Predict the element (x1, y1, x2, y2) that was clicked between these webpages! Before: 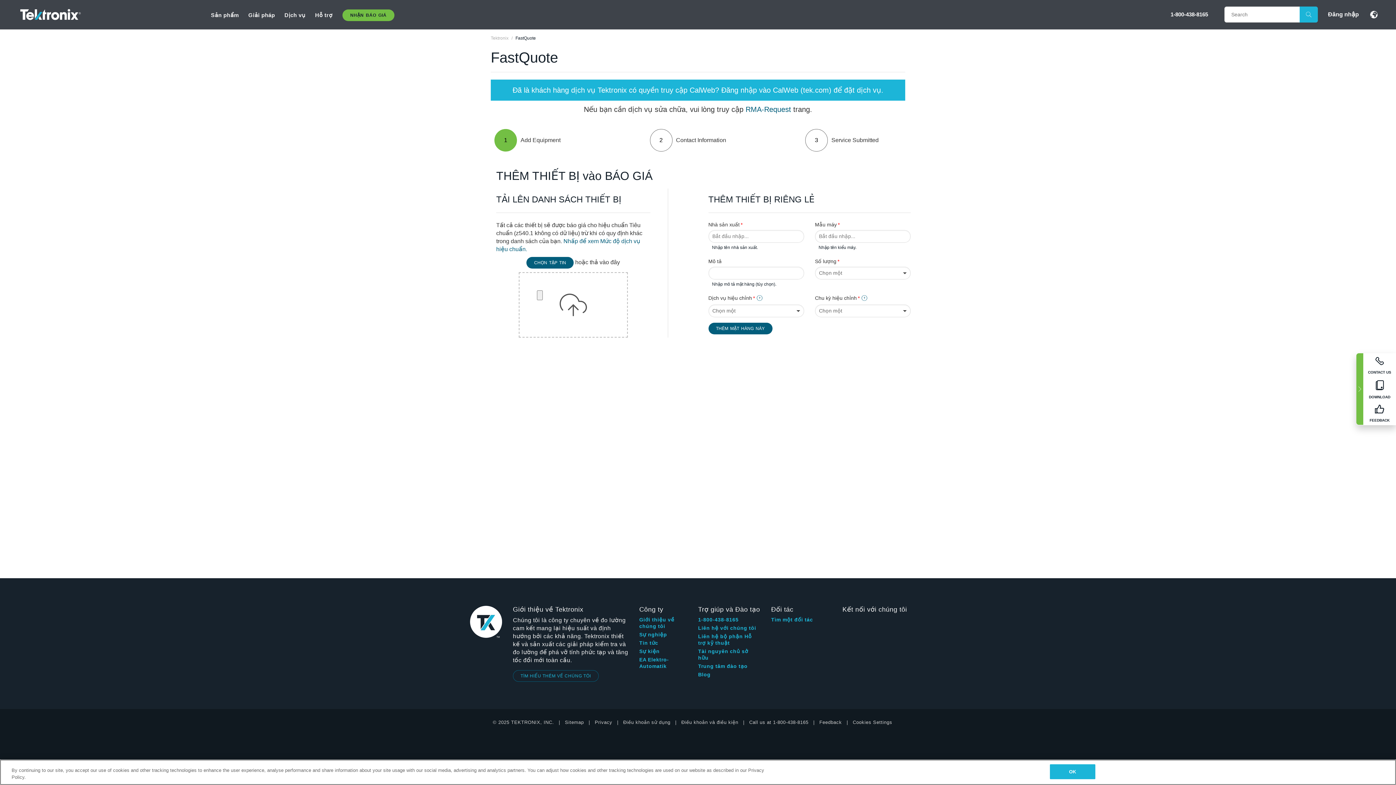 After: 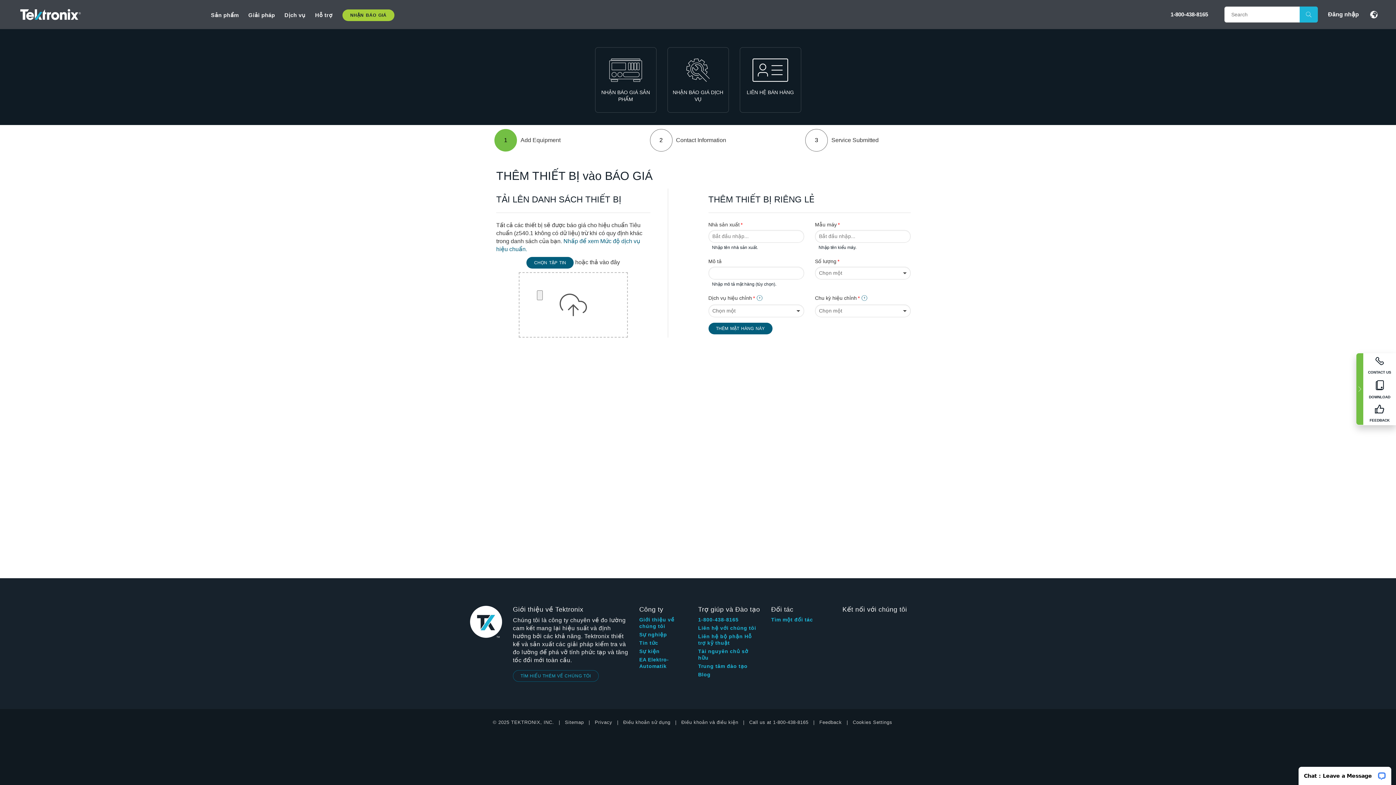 Action: label: NHẬN BÁO GIÁ bbox: (342, 9, 394, 21)